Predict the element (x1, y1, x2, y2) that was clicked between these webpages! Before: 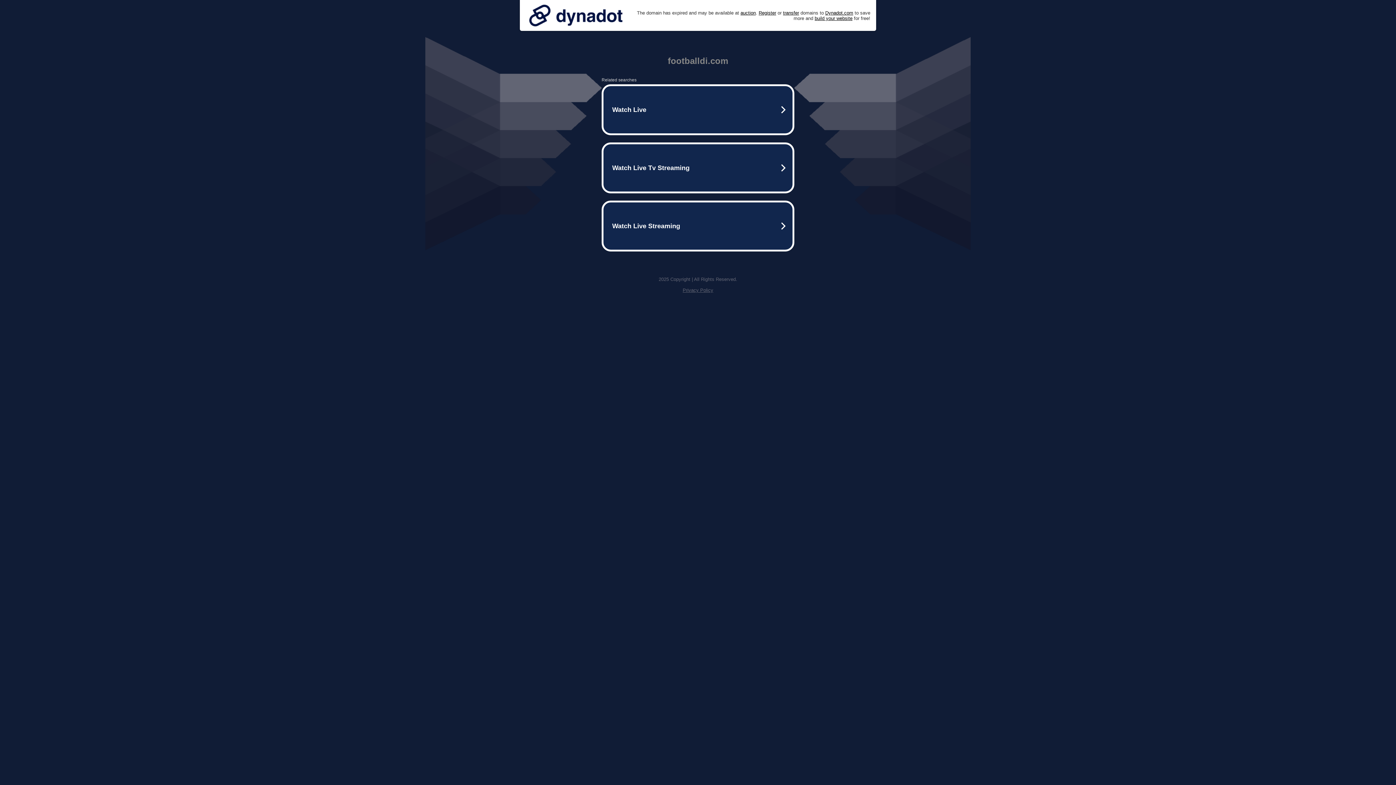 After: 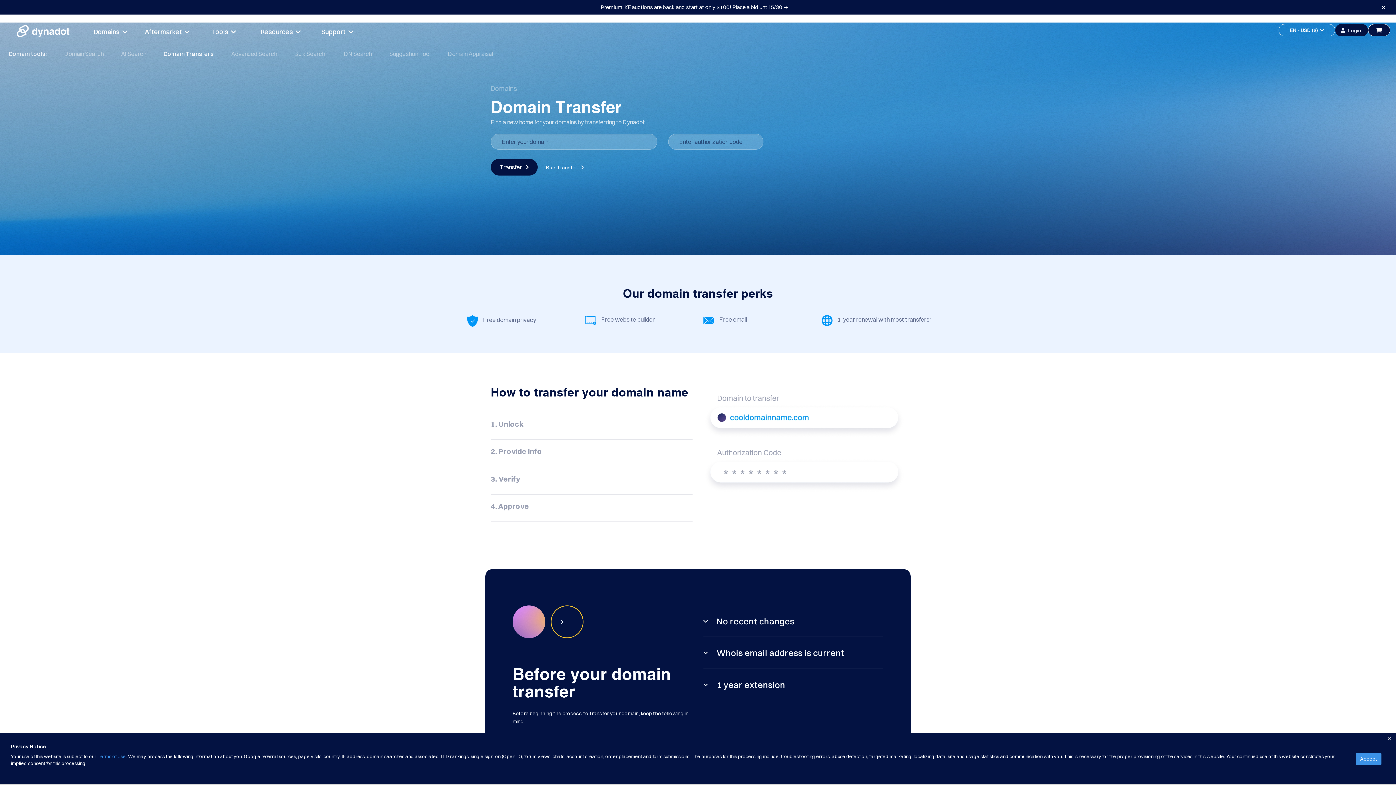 Action: label: transfer bbox: (783, 10, 799, 15)